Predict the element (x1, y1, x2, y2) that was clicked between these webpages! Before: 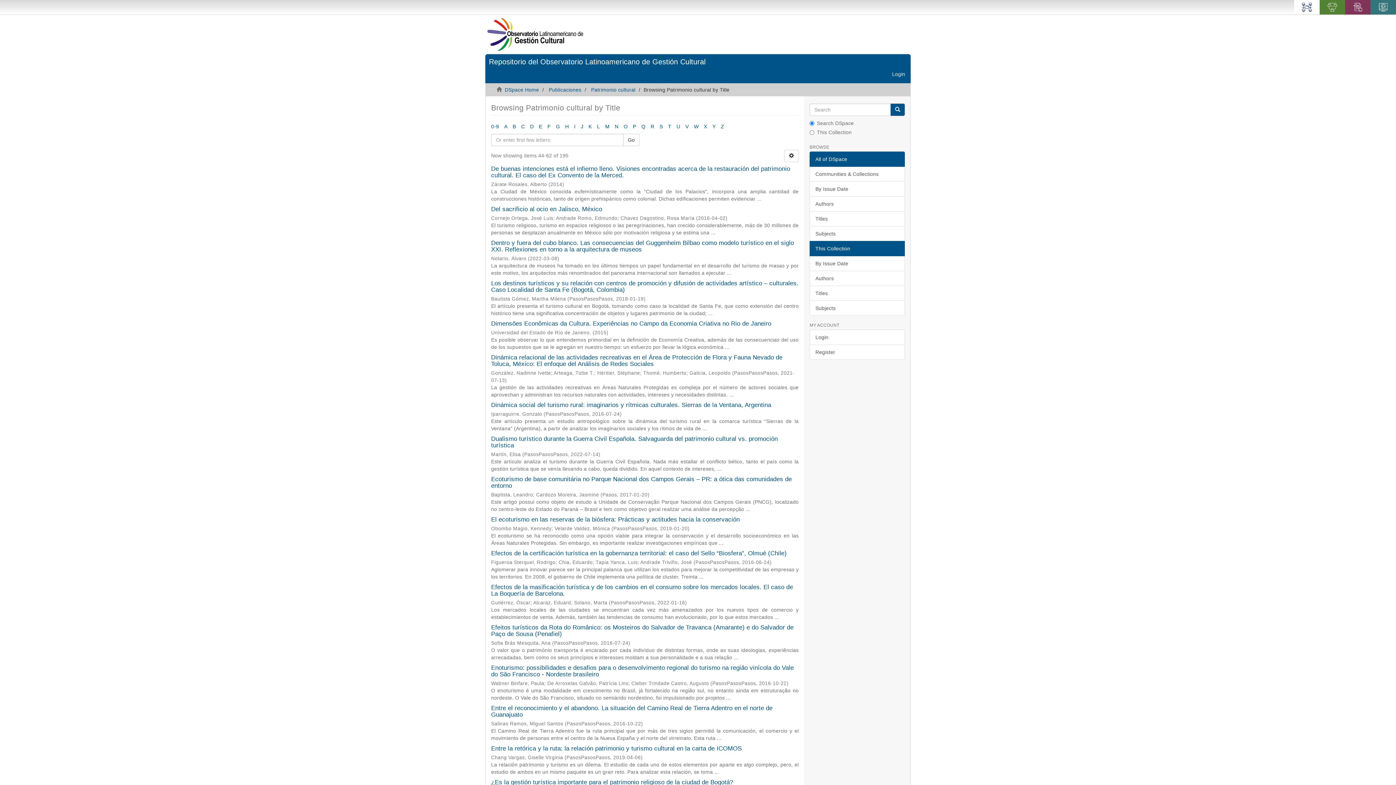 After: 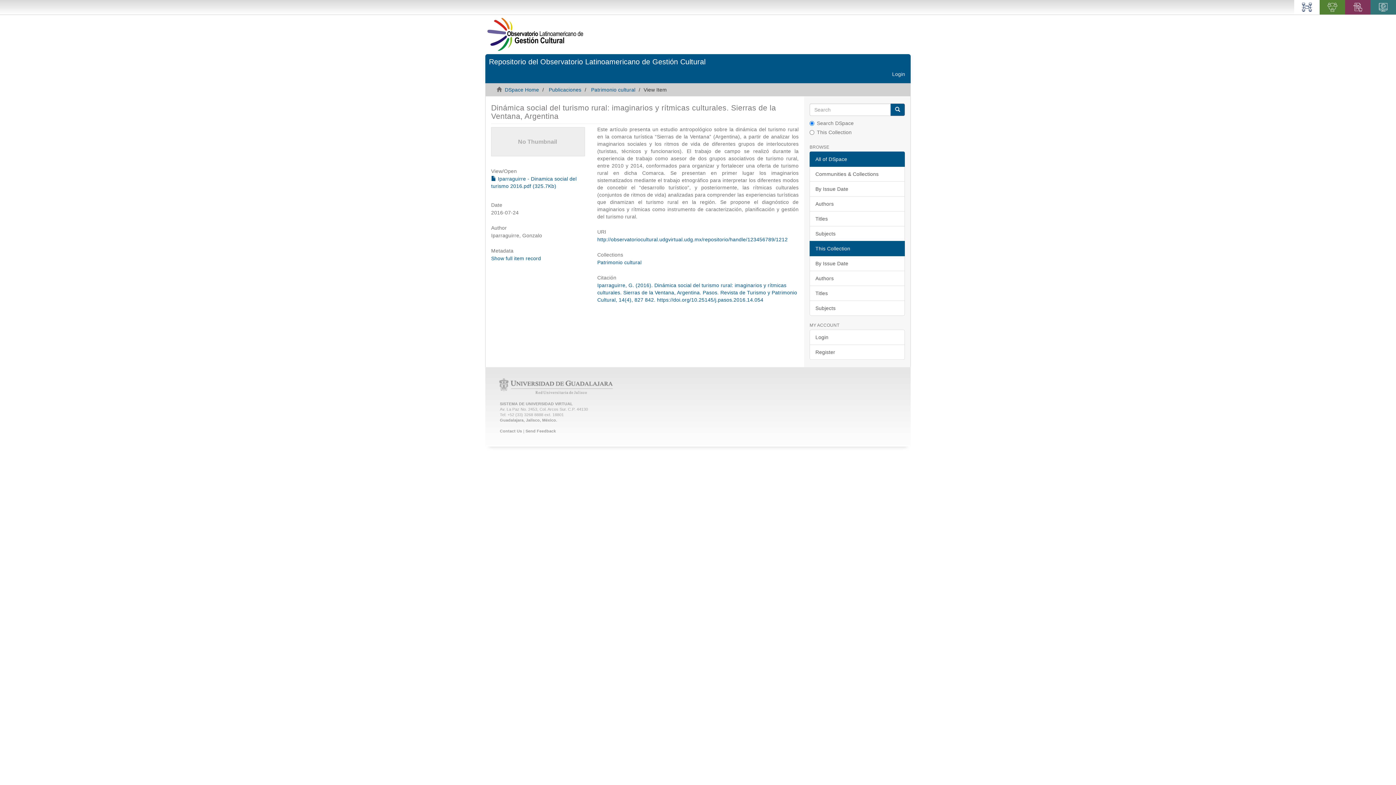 Action: bbox: (491, 401, 771, 408) label: Dinámica social del turismo rural: imaginarios y rítmicas culturales. Sierras de la Ventana, Argentina